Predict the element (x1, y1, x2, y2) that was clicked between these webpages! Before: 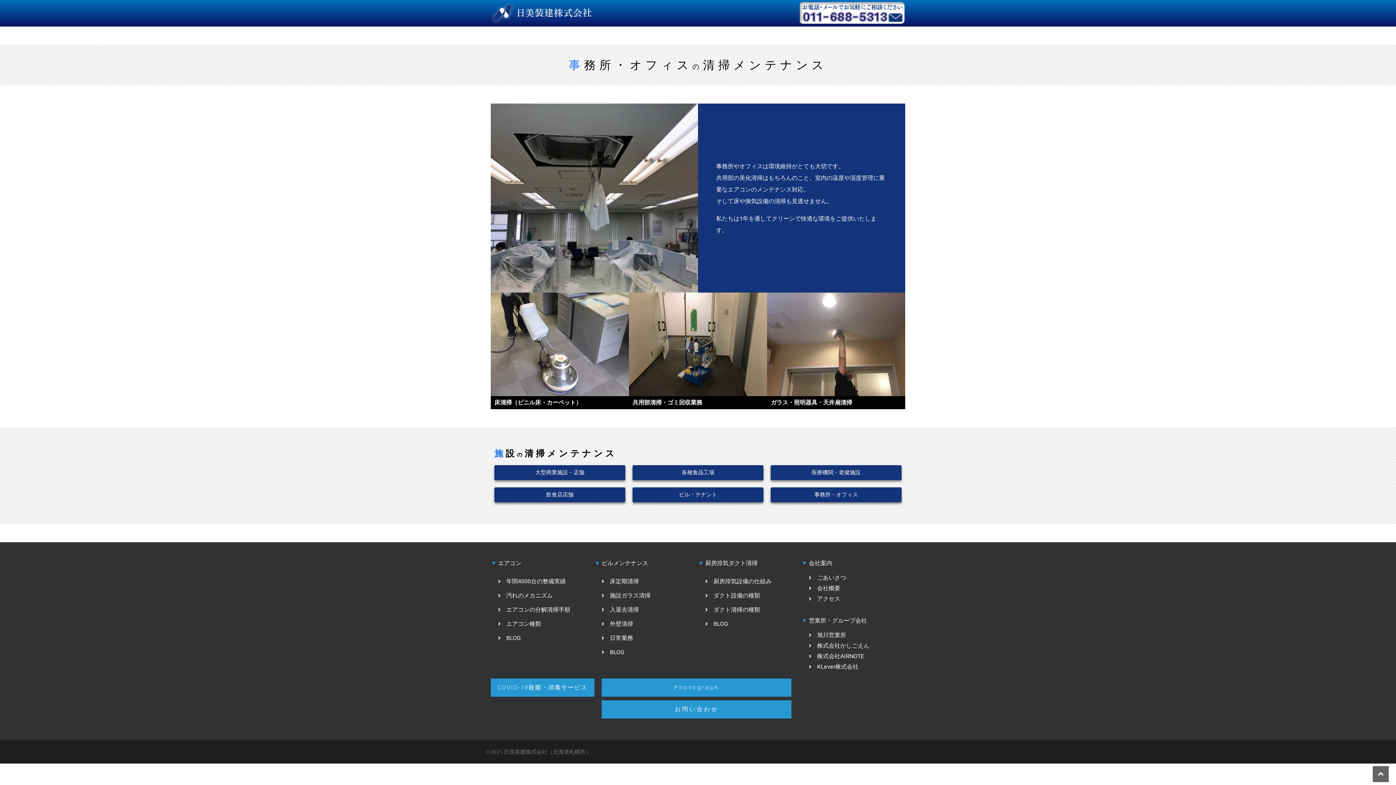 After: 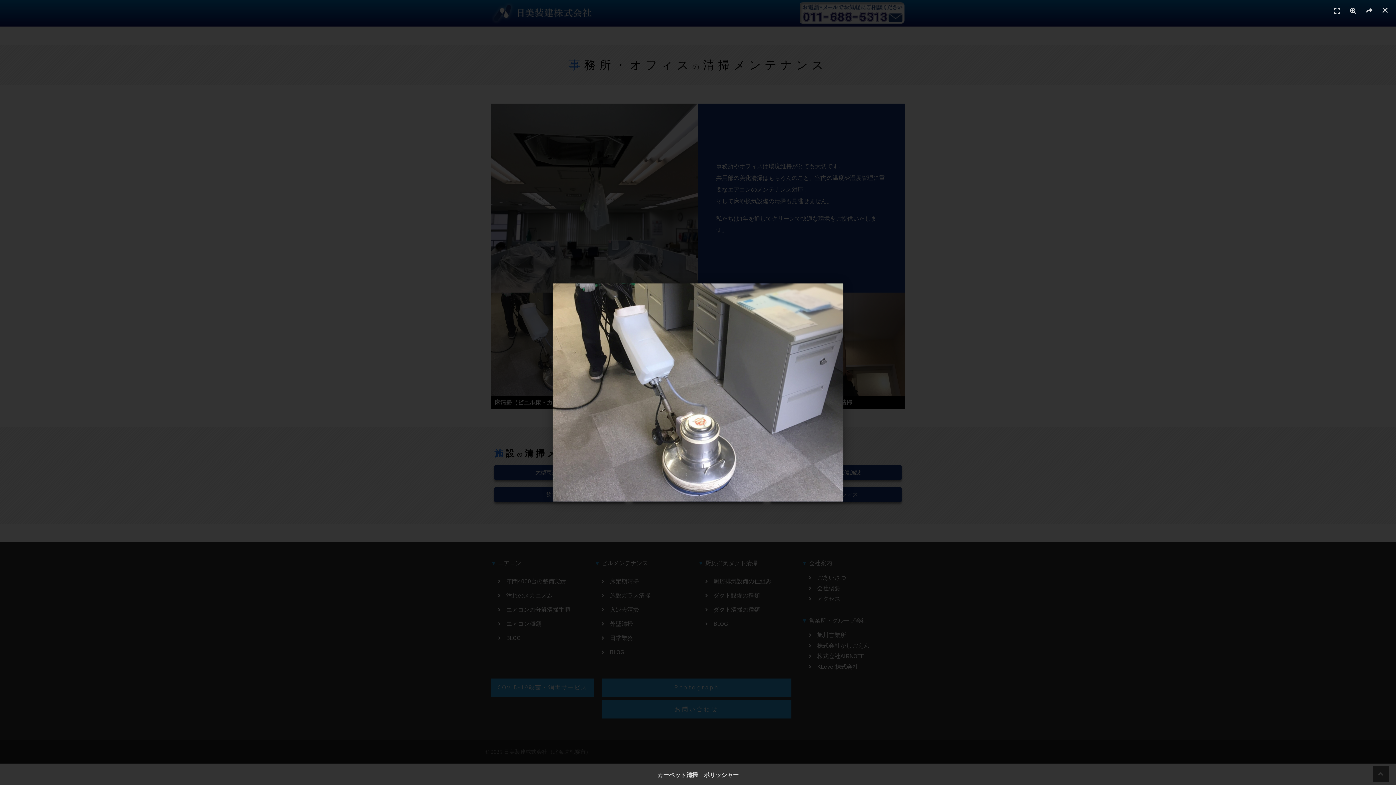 Action: bbox: (490, 292, 629, 396)